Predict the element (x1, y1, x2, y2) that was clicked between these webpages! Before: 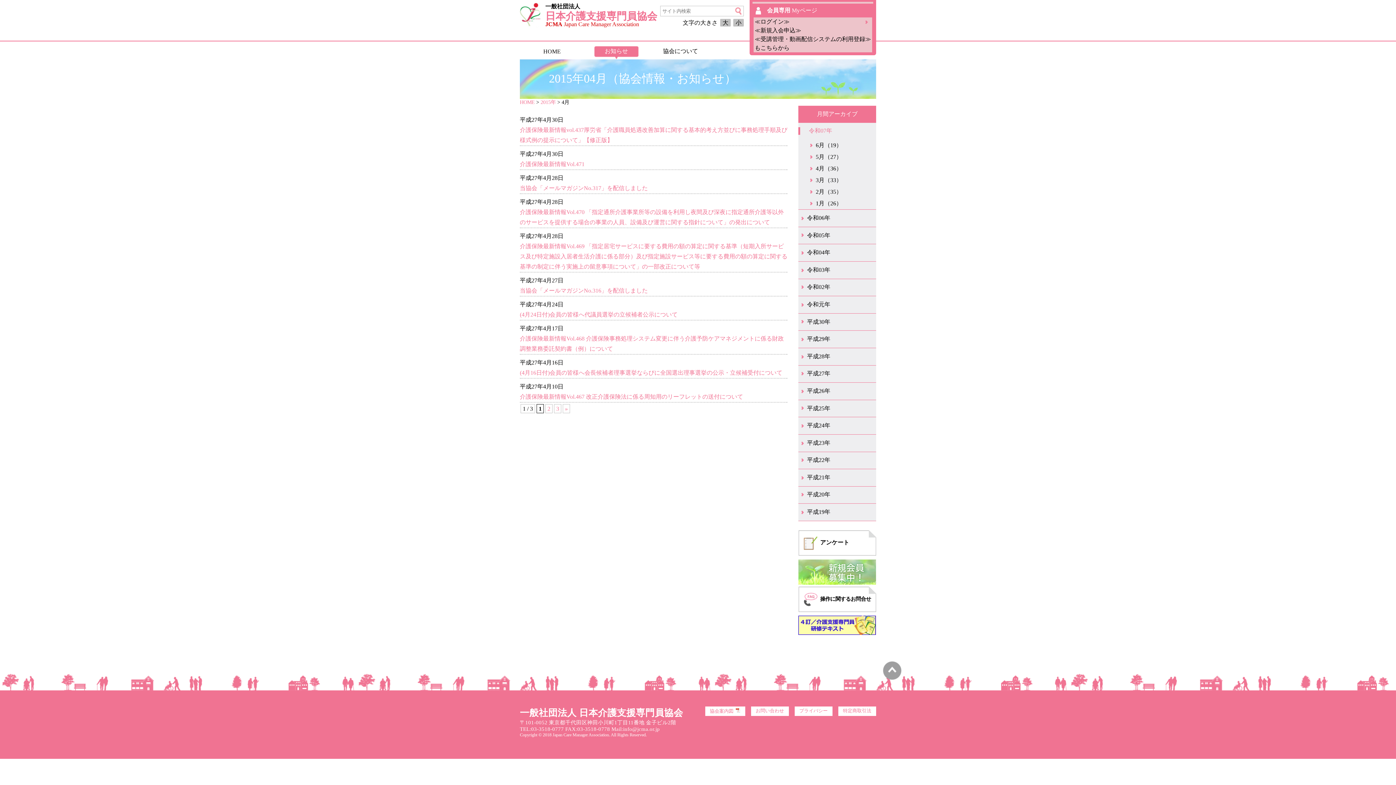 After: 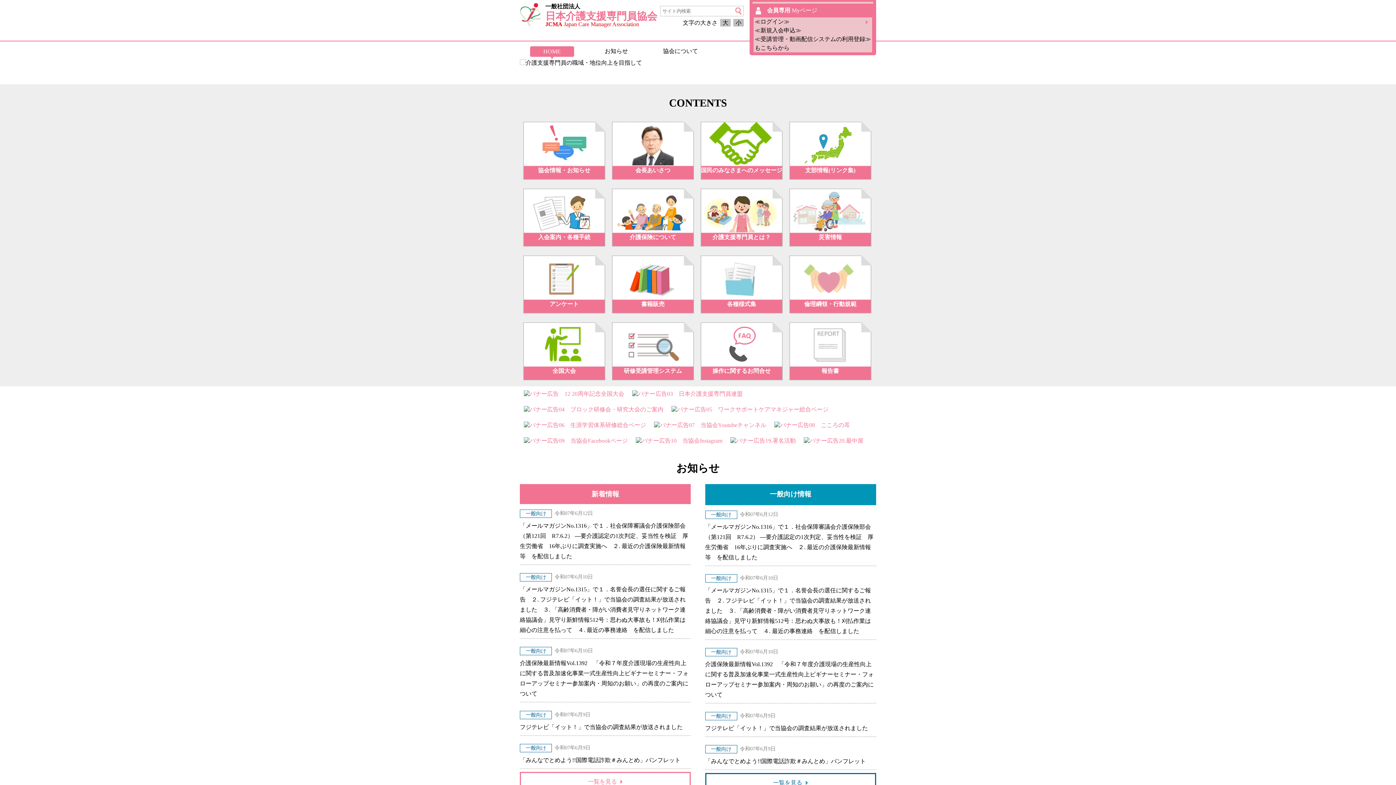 Action: bbox: (520, 42, 584, 62) label: HOME